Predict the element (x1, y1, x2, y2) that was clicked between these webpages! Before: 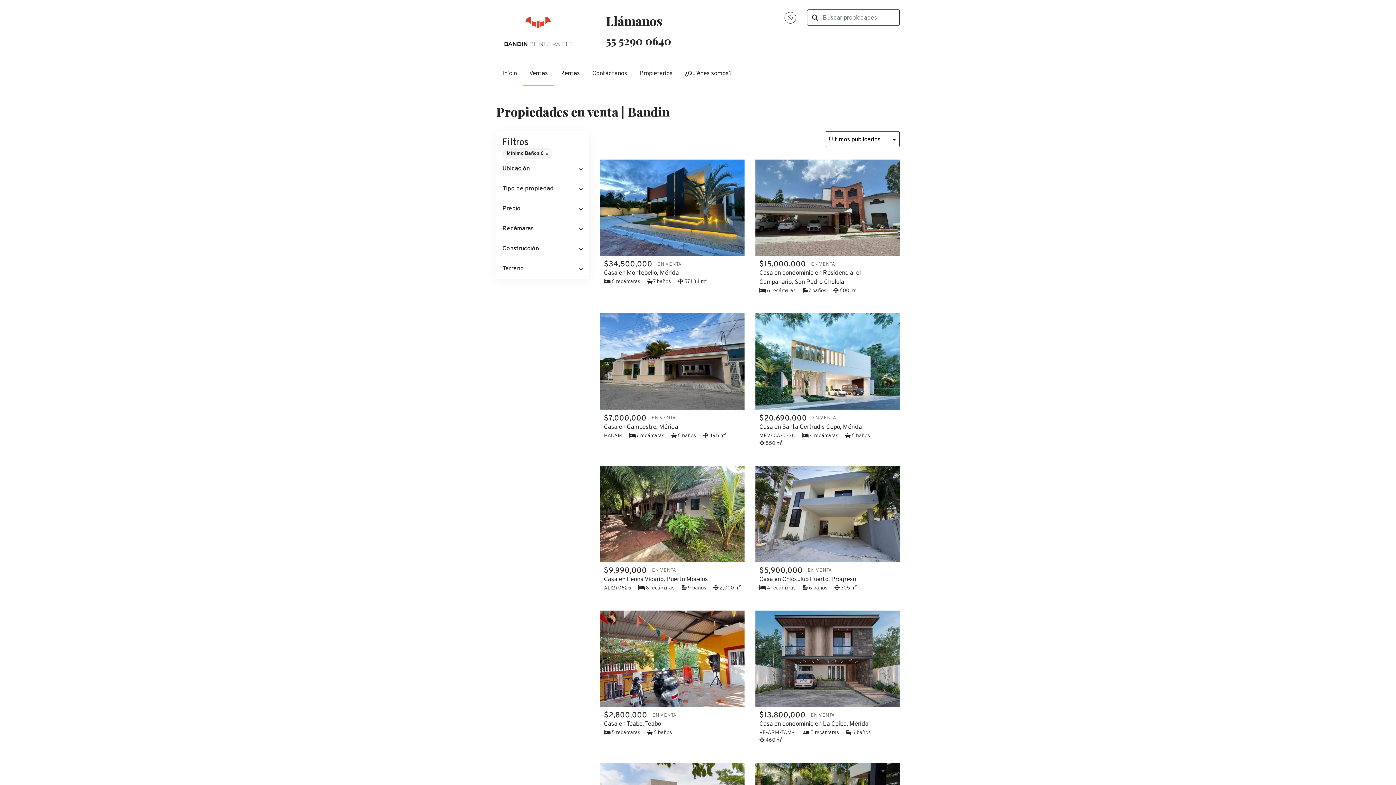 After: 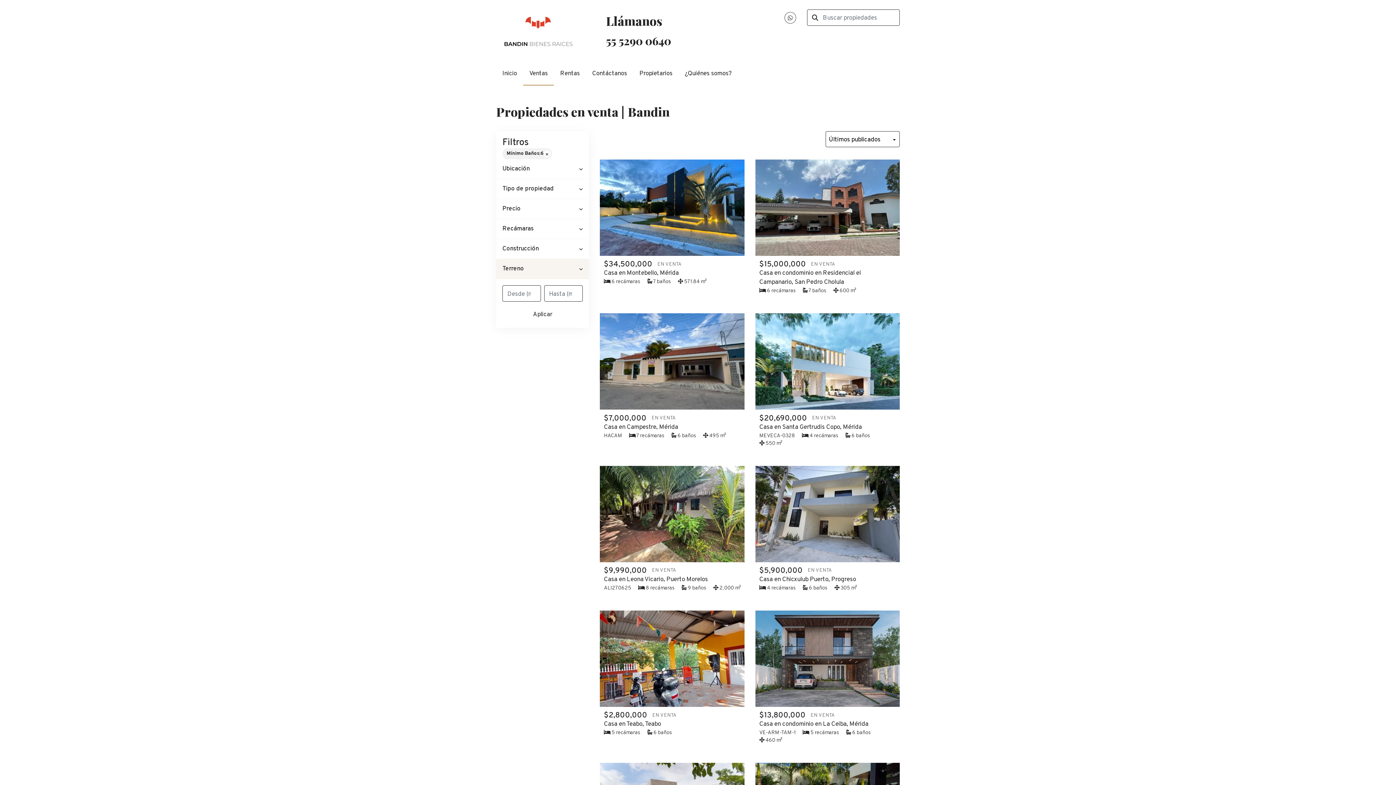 Action: bbox: (496, 259, 589, 279) label: Terreno